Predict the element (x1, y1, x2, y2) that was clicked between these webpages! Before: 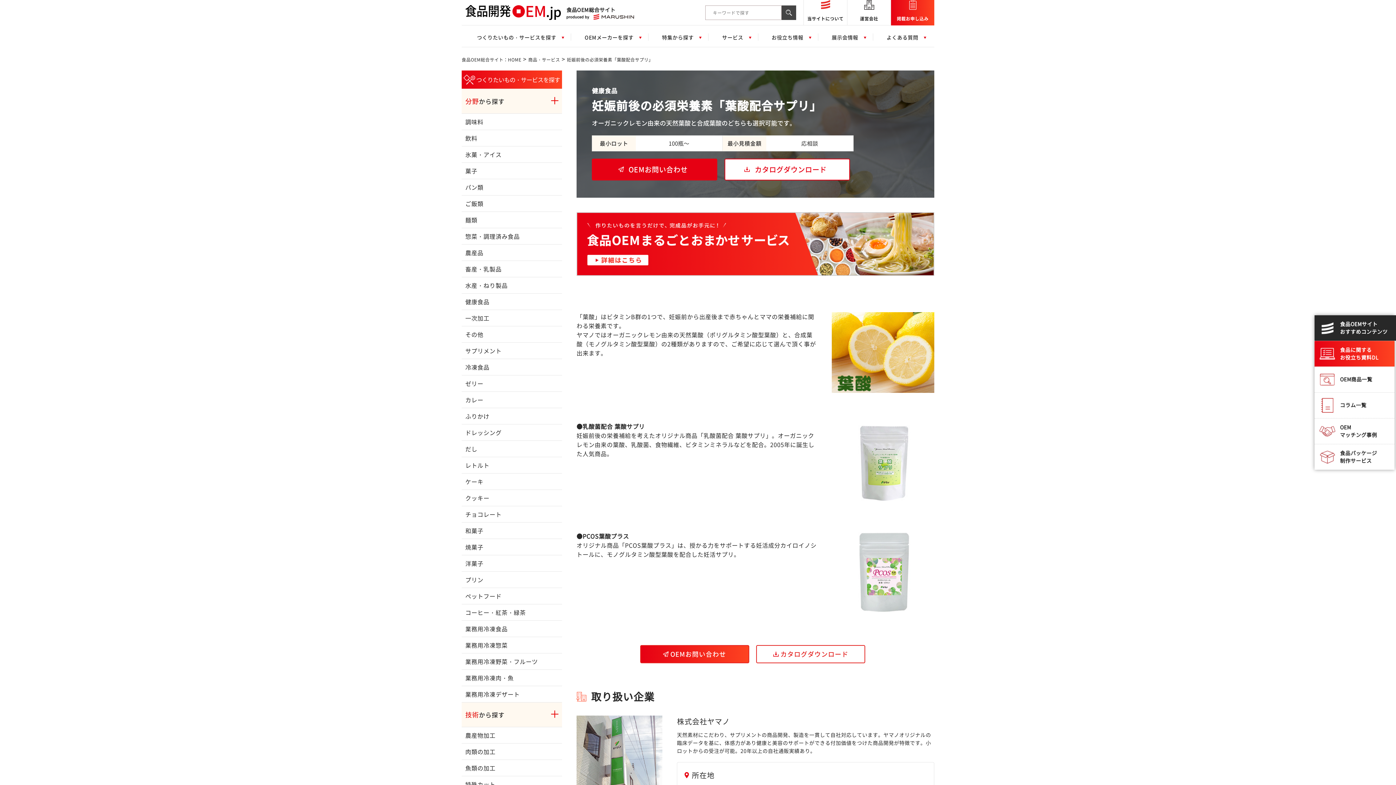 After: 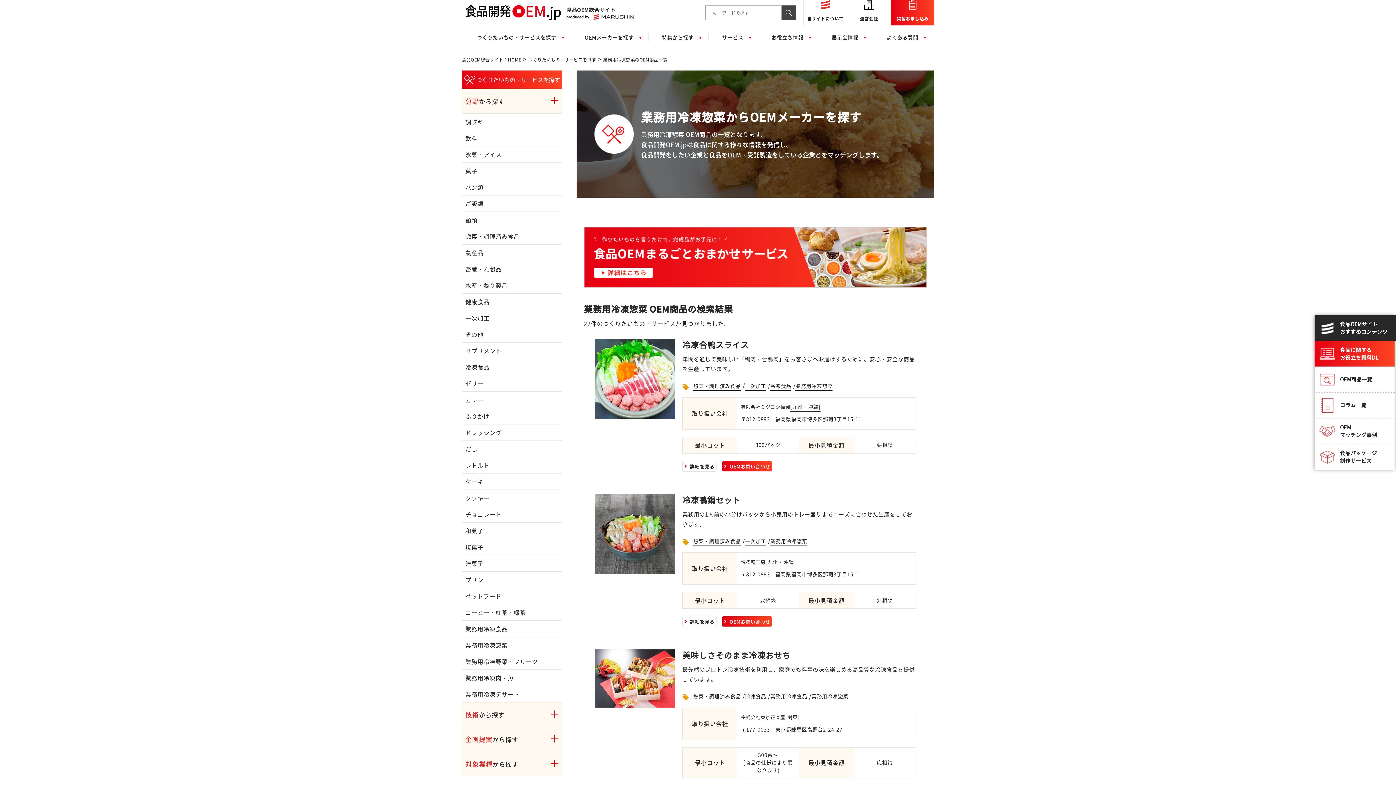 Action: bbox: (461, 637, 562, 653) label: 業務用冷凍惣菜